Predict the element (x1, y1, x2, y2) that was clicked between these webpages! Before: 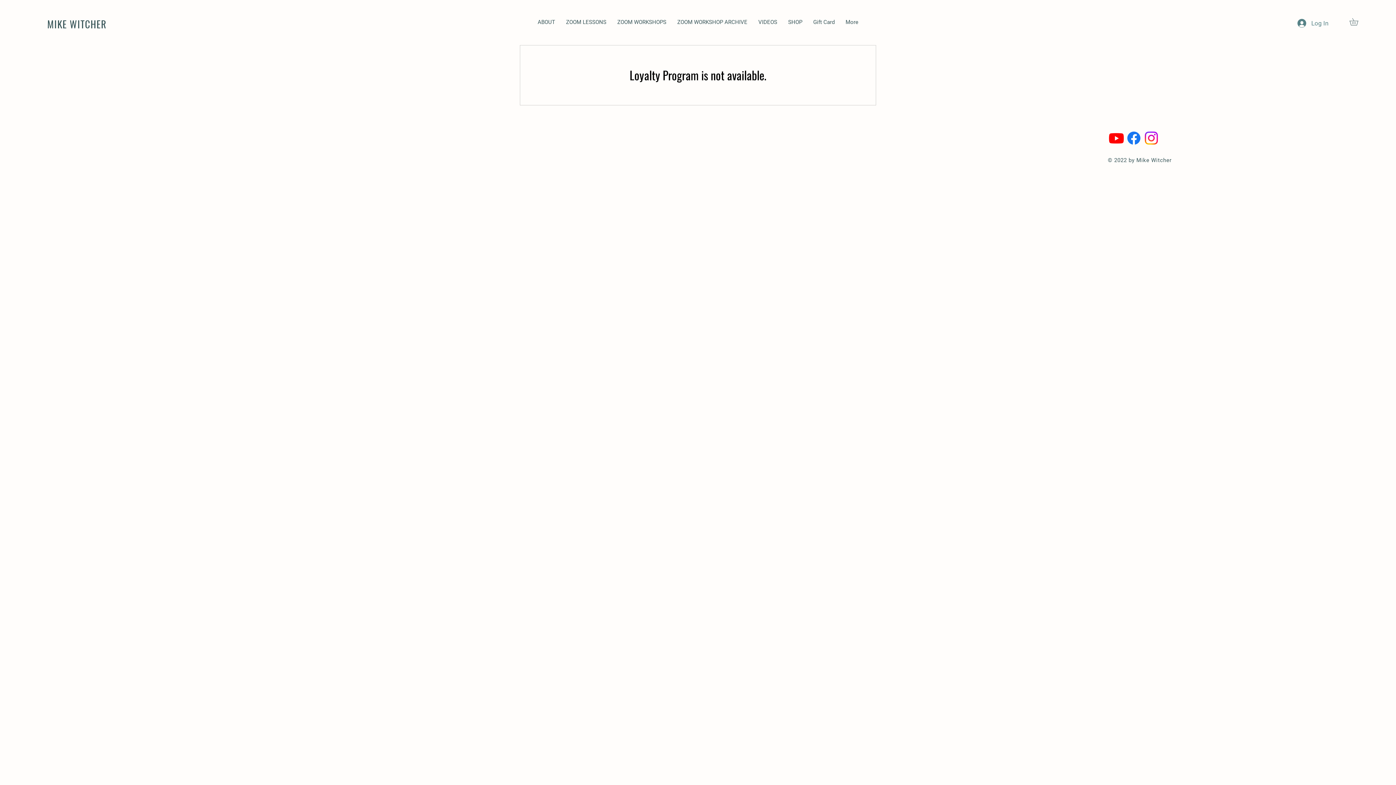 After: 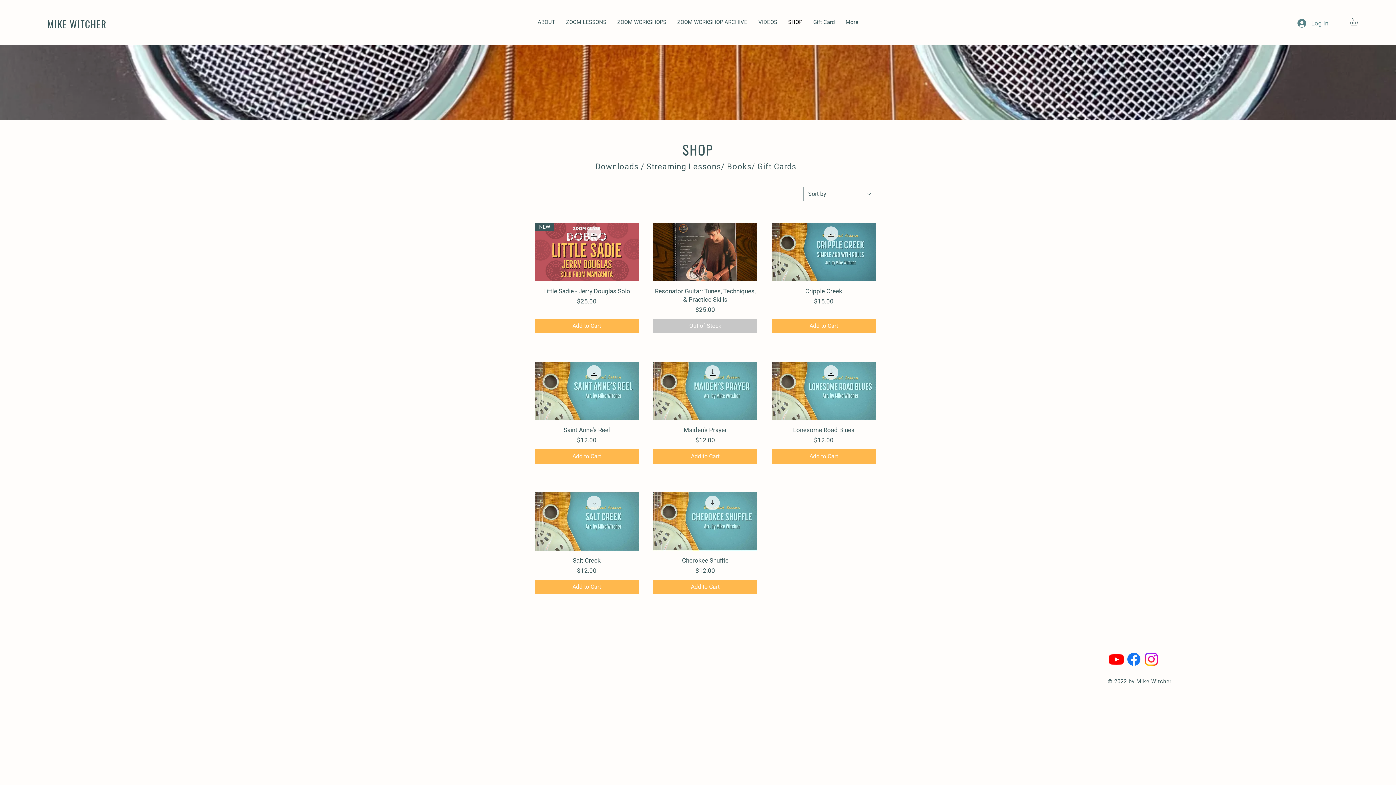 Action: label: SHOP bbox: (782, 14, 808, 30)